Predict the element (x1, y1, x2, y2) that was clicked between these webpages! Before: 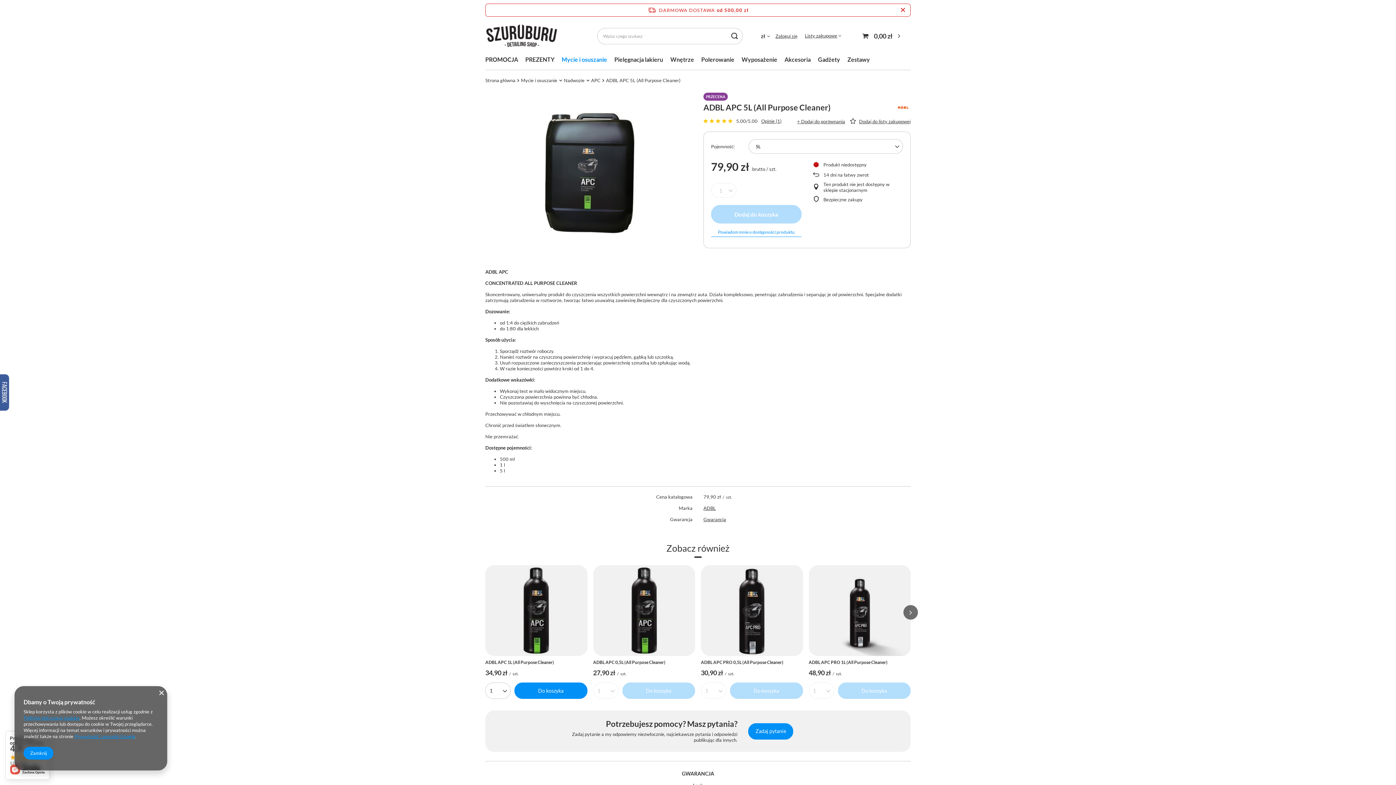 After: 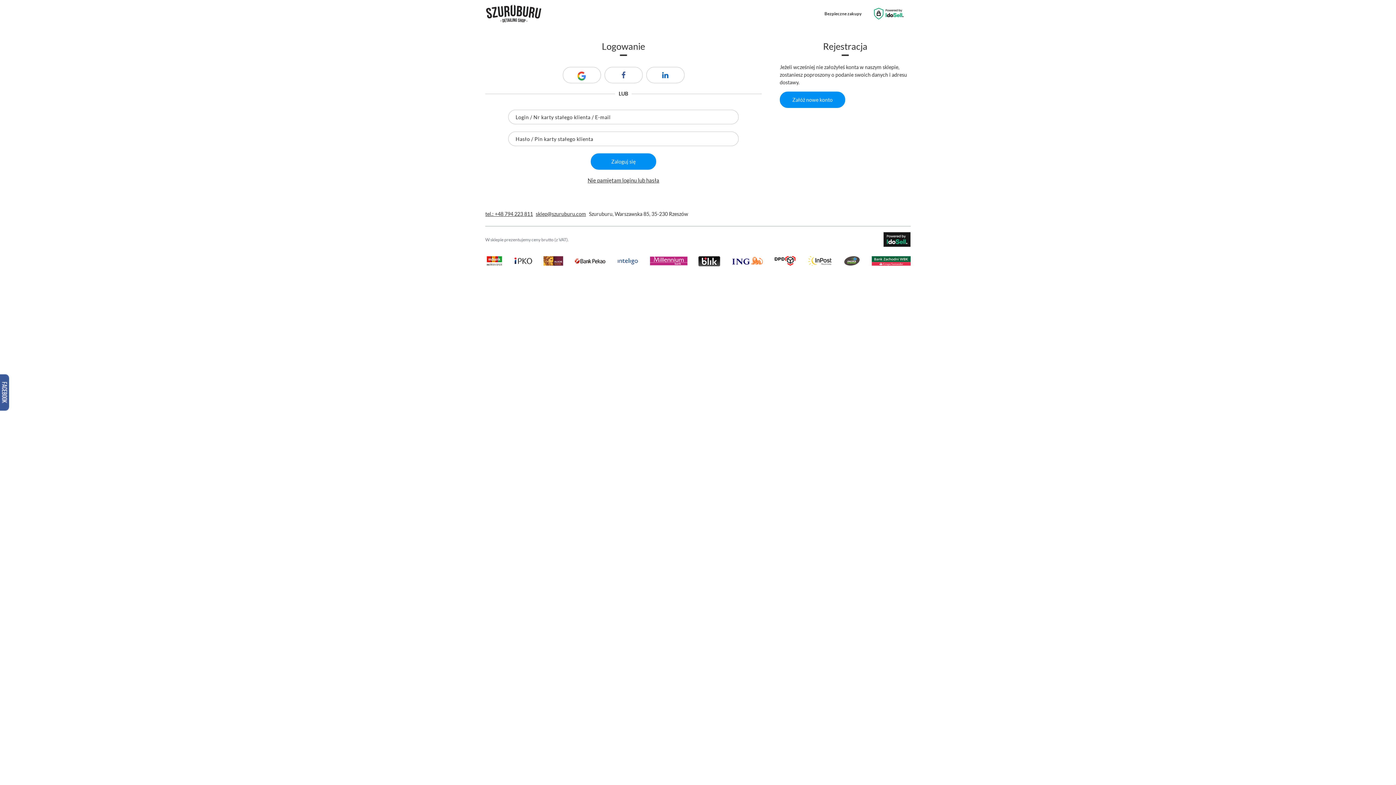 Action: bbox: (775, 33, 797, 38) label: Zaloguj się